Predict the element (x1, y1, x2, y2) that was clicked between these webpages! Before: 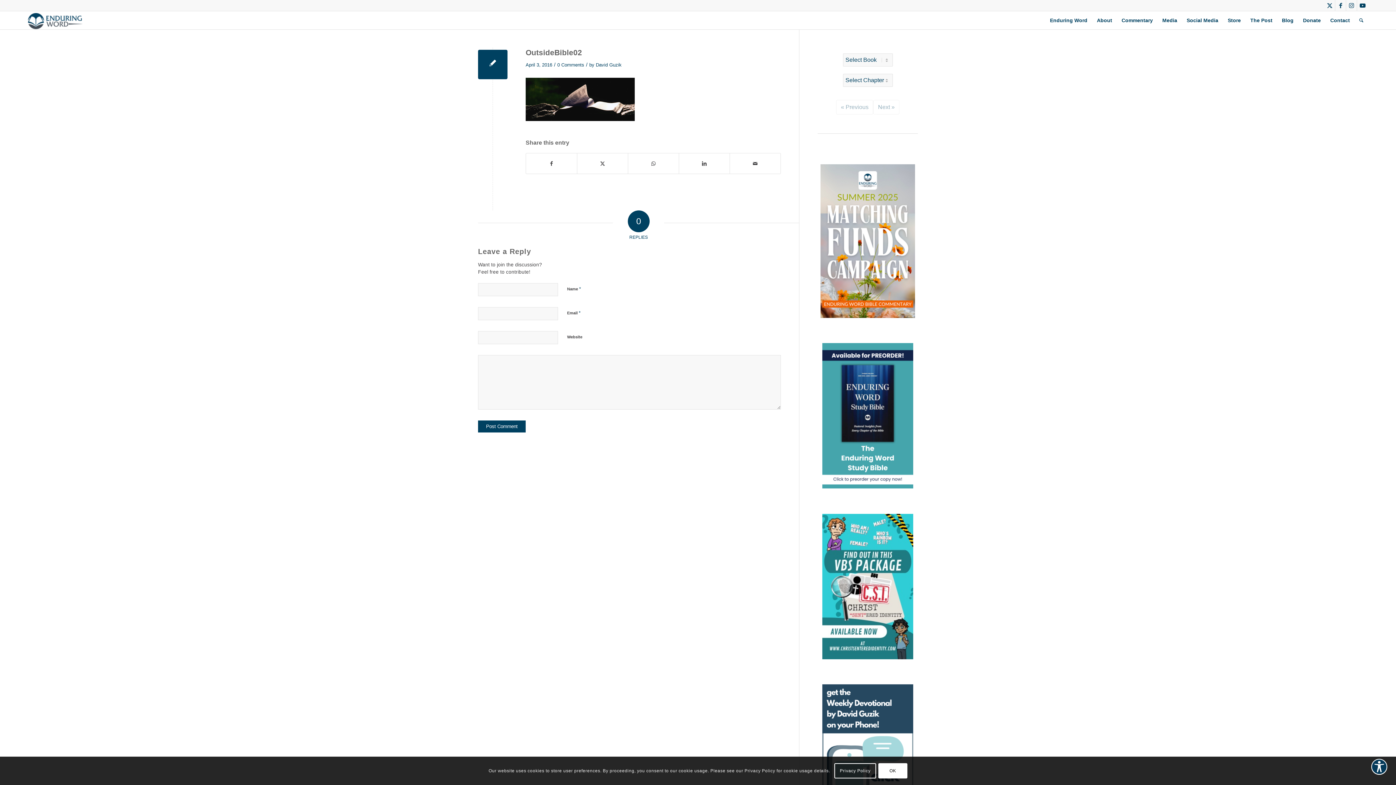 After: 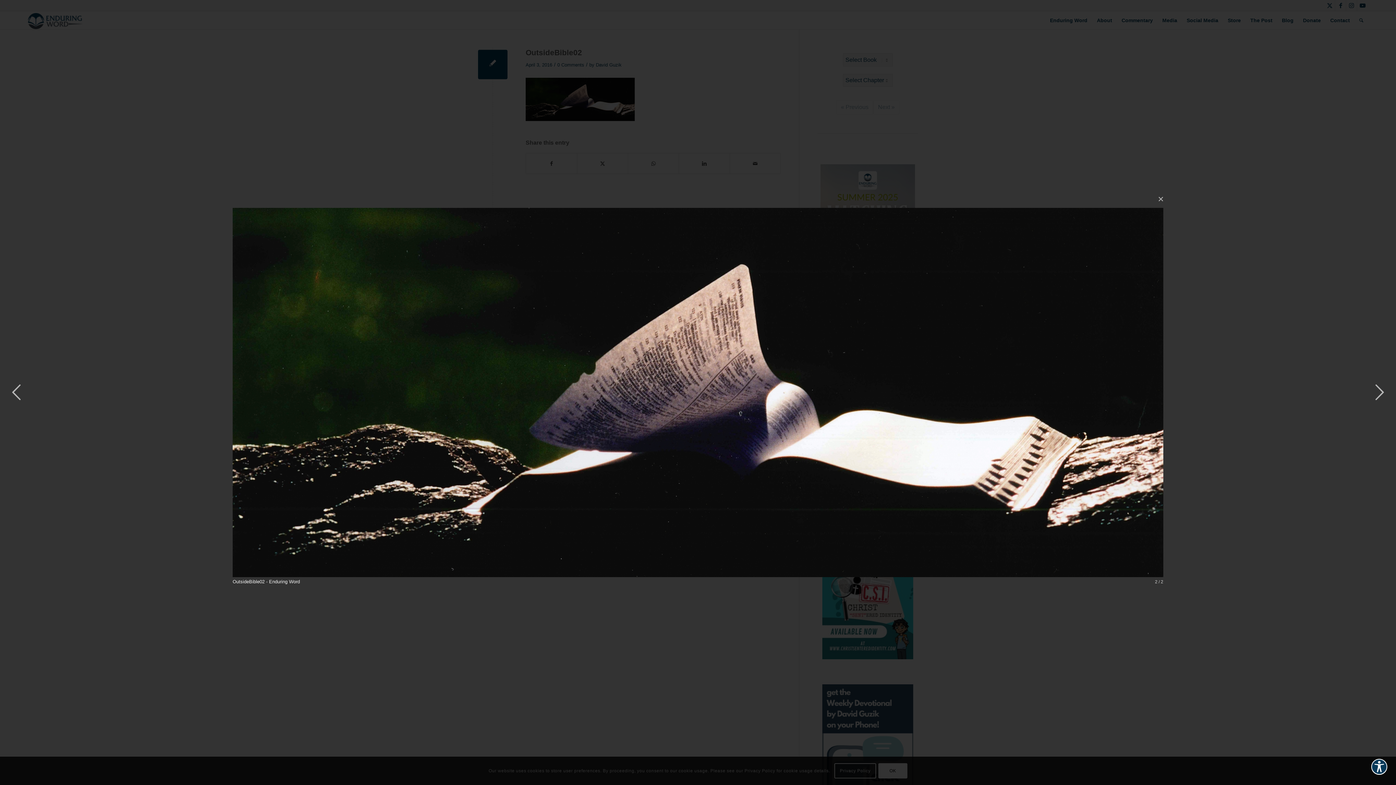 Action: bbox: (525, 115, 634, 122)